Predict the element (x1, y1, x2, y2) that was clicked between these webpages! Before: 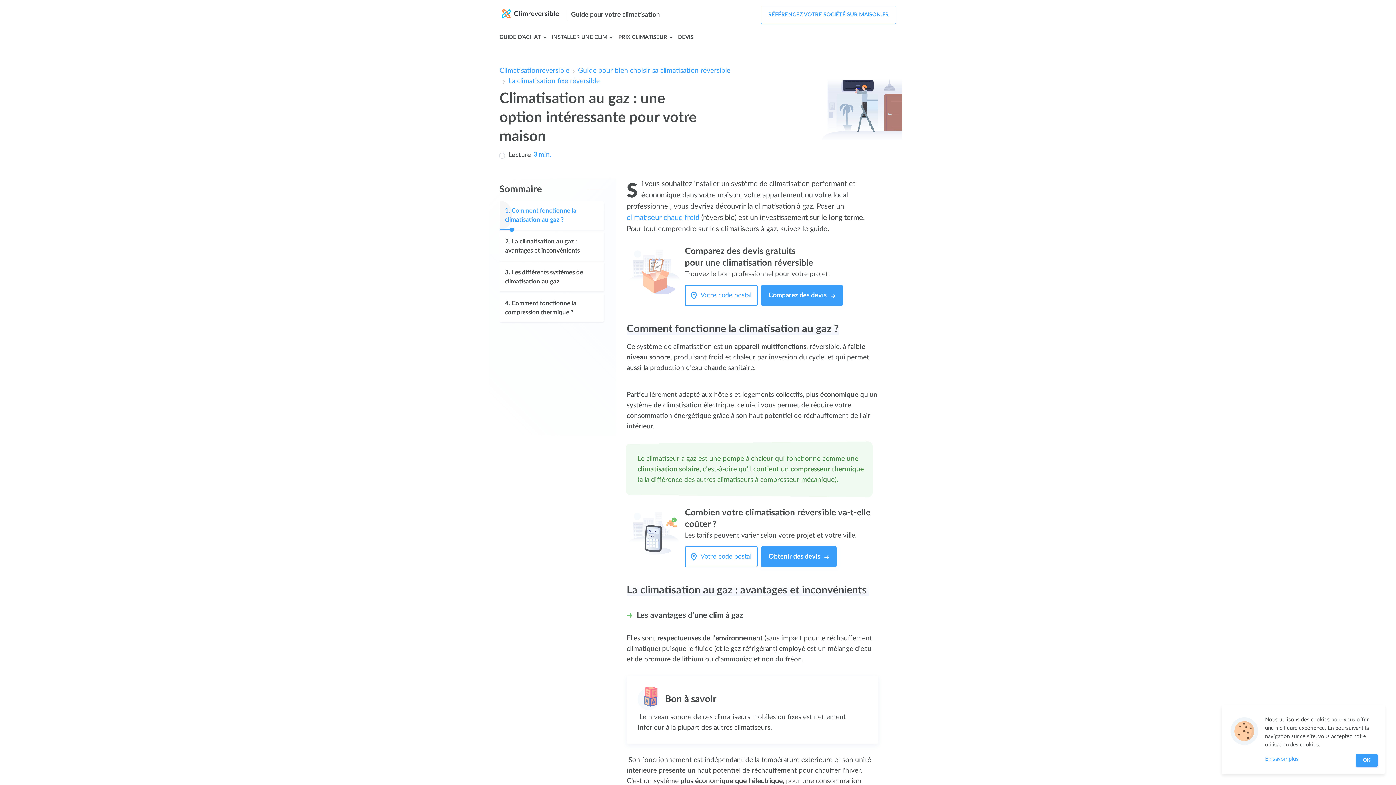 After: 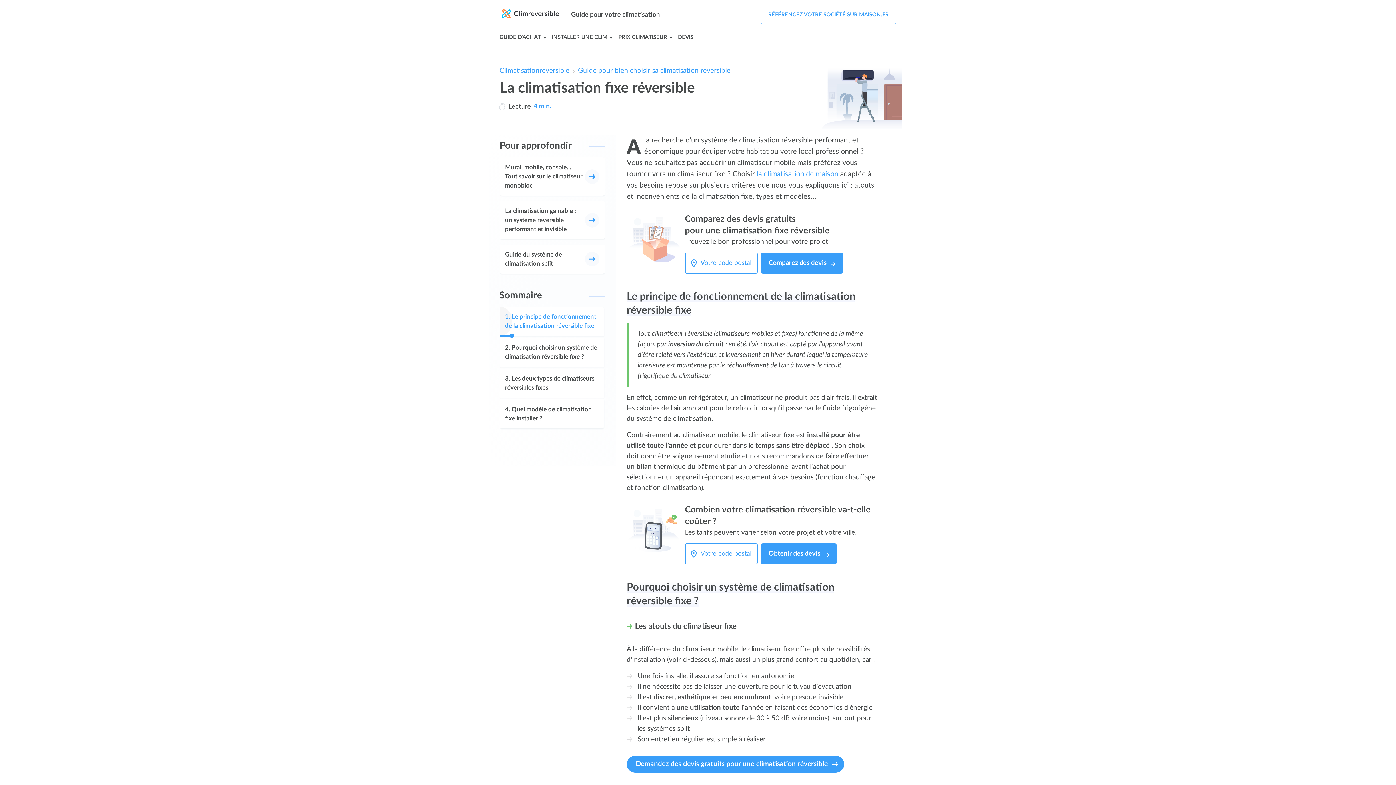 Action: label: climatiseur chaud froid bbox: (626, 214, 699, 221)